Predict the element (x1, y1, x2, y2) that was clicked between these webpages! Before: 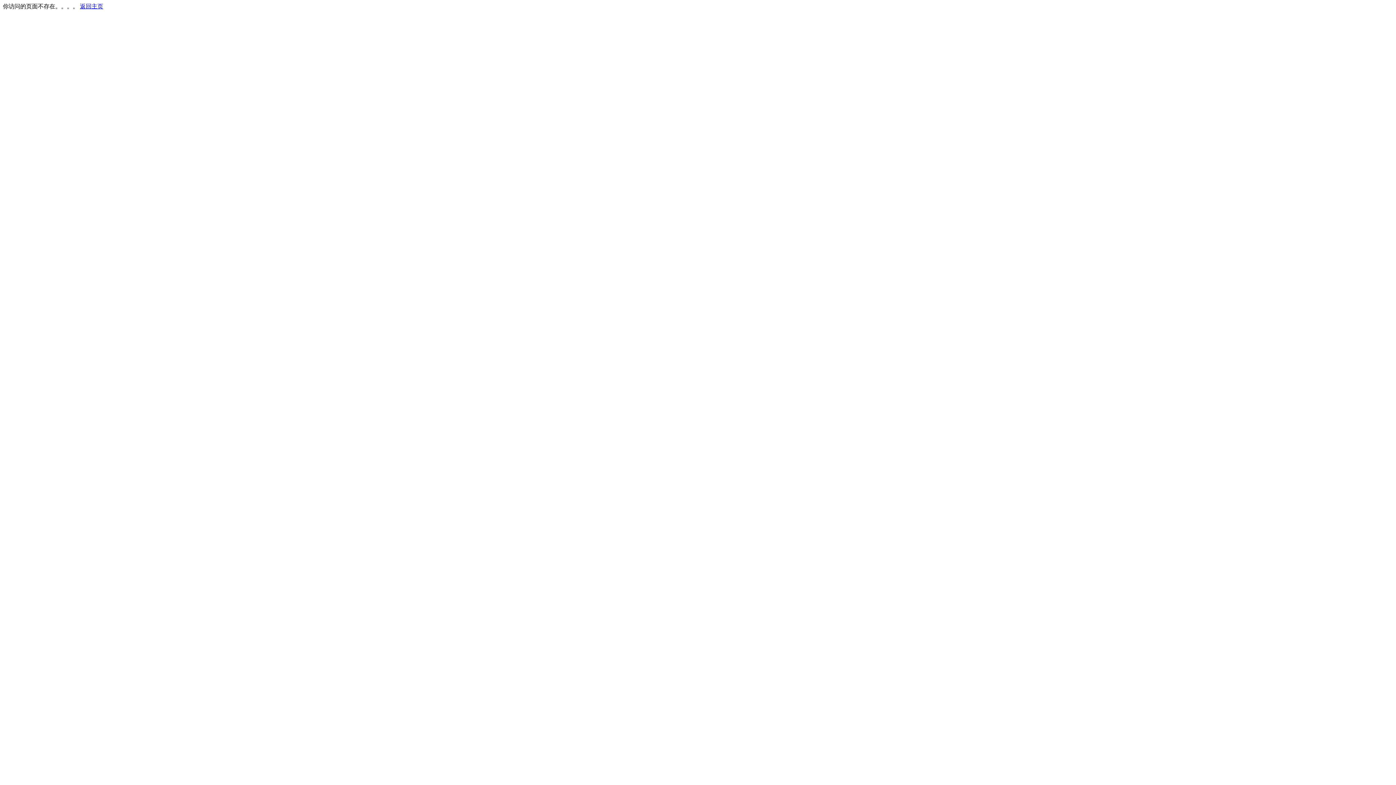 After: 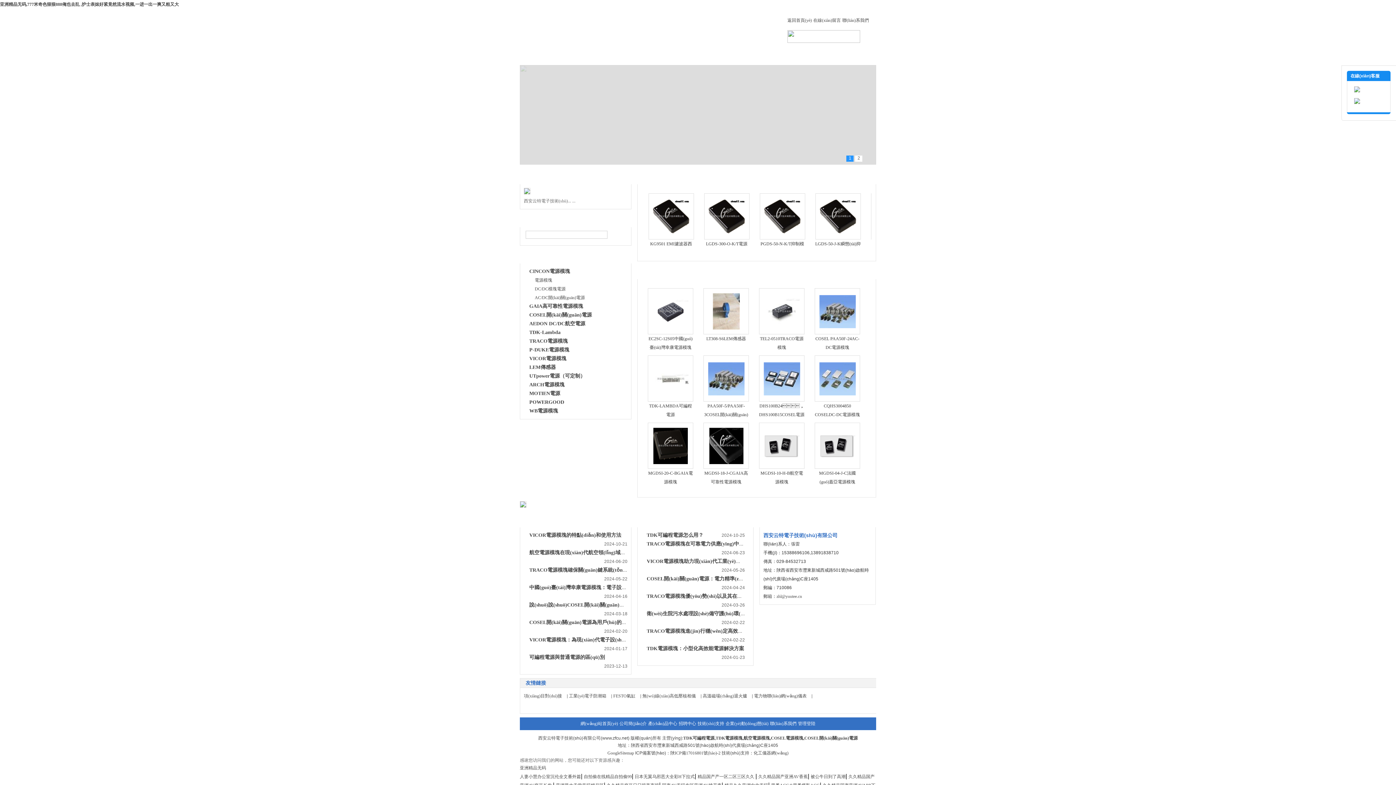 Action: bbox: (80, 3, 103, 9) label: 返回主页